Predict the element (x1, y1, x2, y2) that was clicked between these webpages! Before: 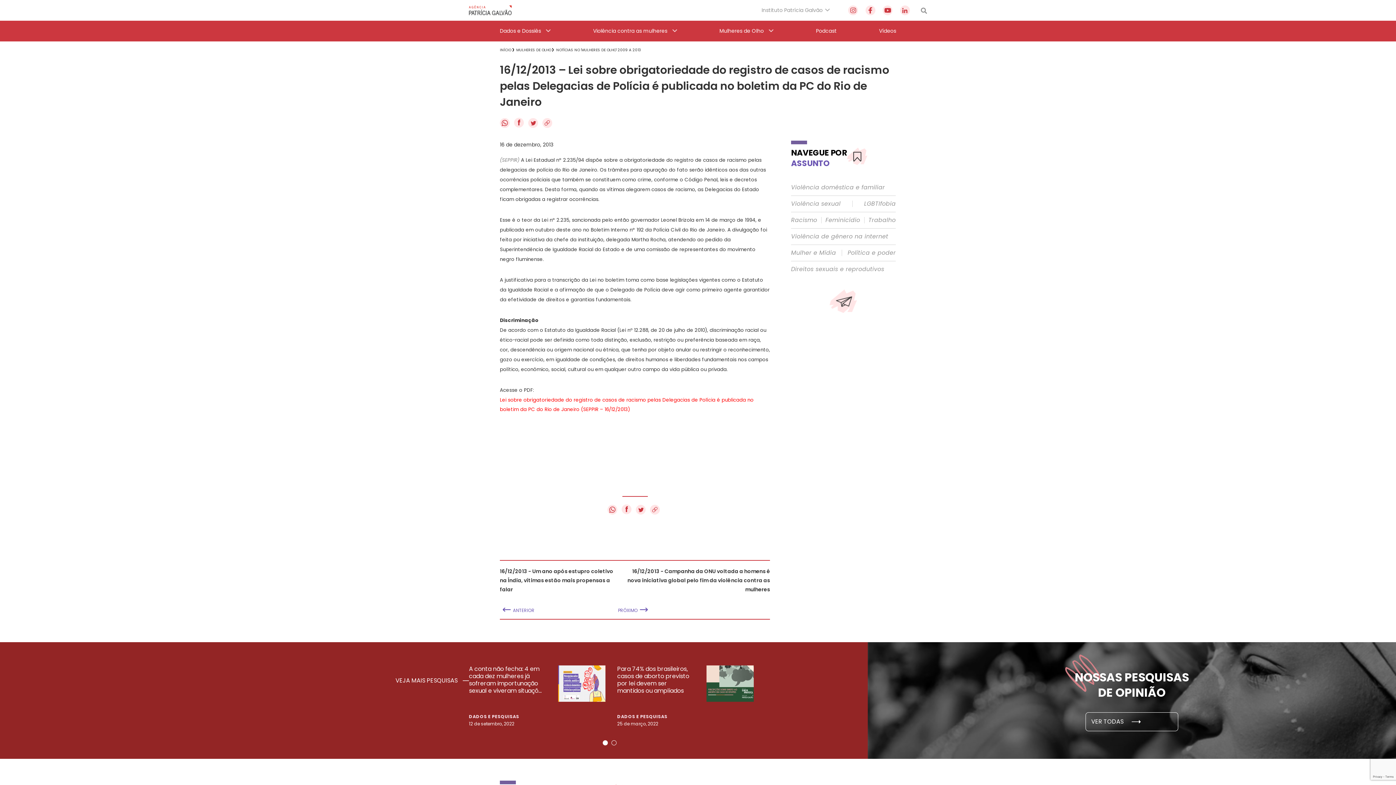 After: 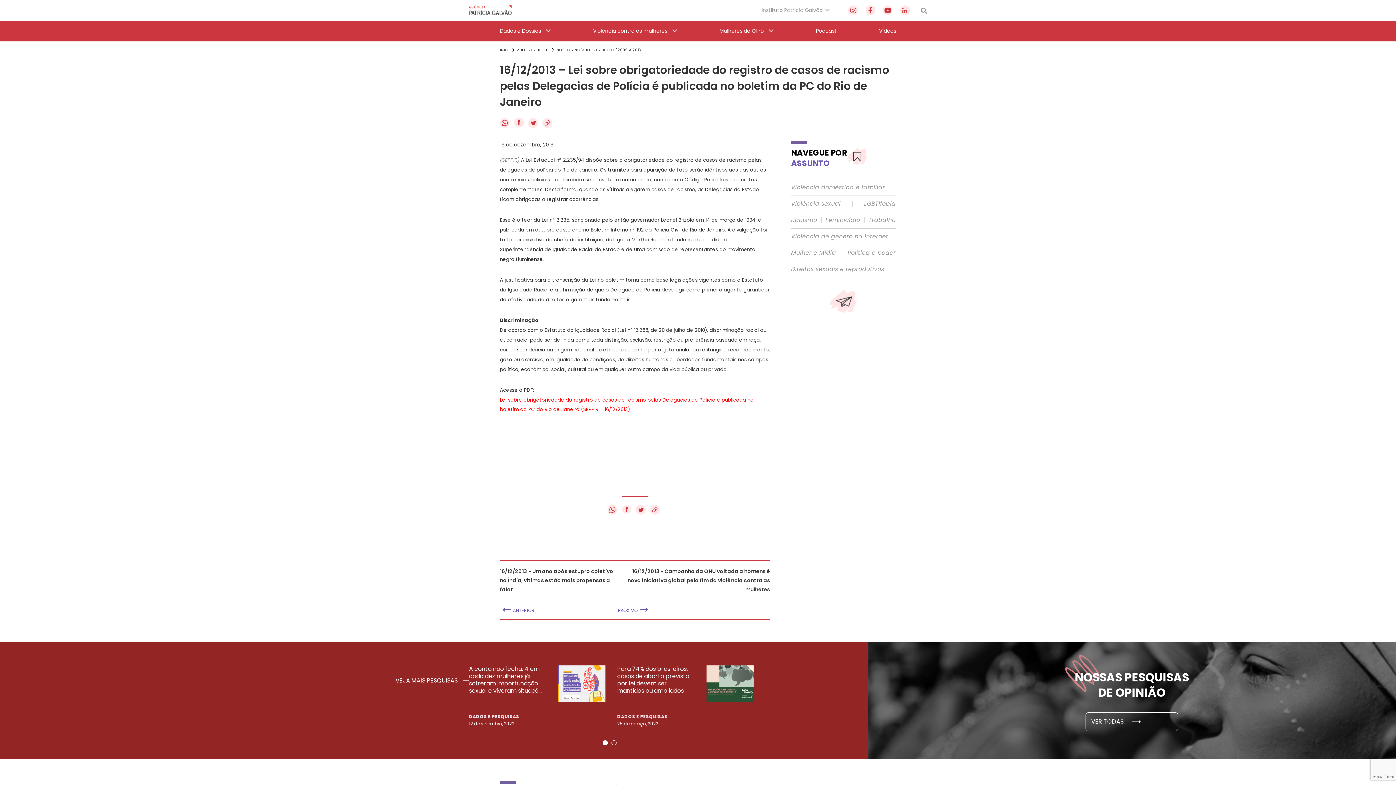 Action: label: f
  bbox: (621, 508, 632, 516)